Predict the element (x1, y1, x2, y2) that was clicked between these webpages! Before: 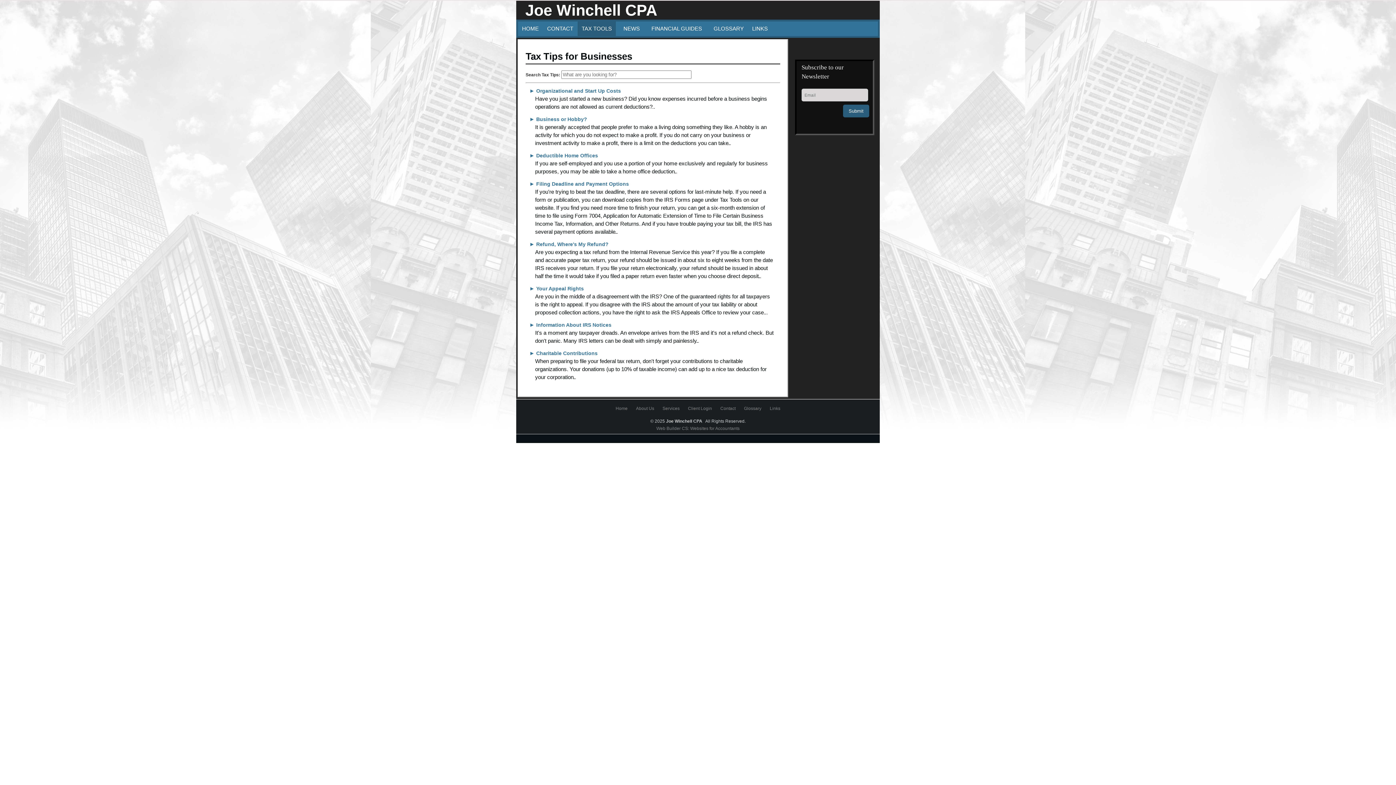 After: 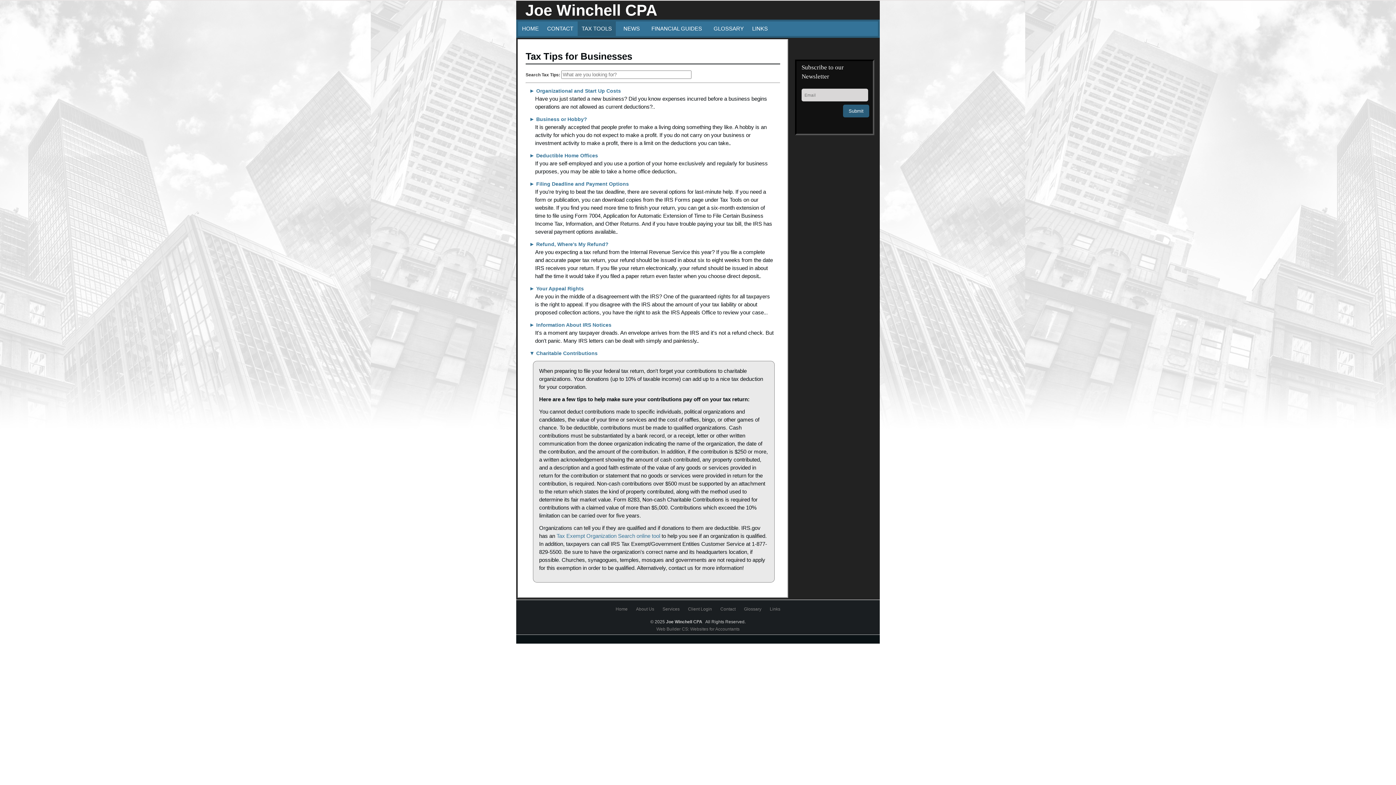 Action: bbox: (536, 350, 597, 356) label: Charitable Contributions